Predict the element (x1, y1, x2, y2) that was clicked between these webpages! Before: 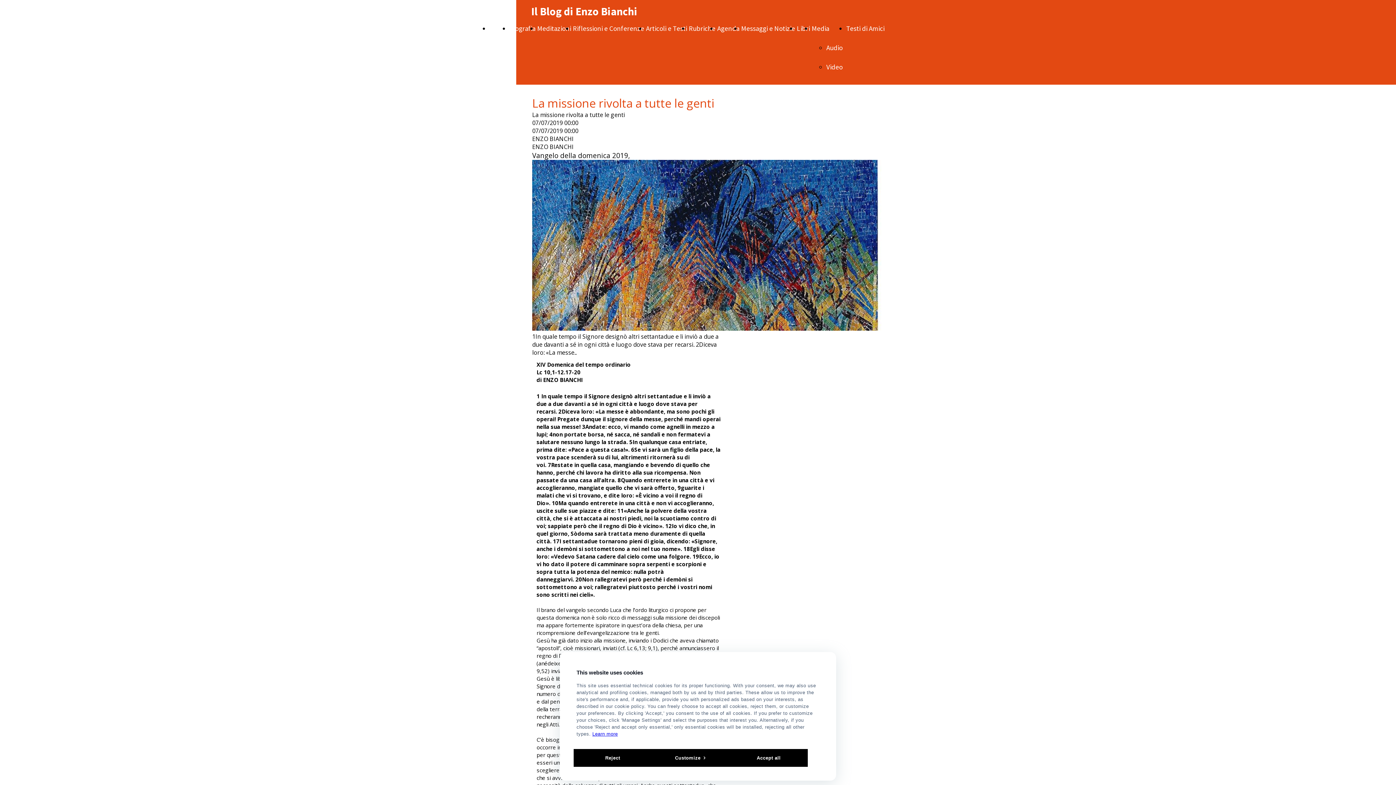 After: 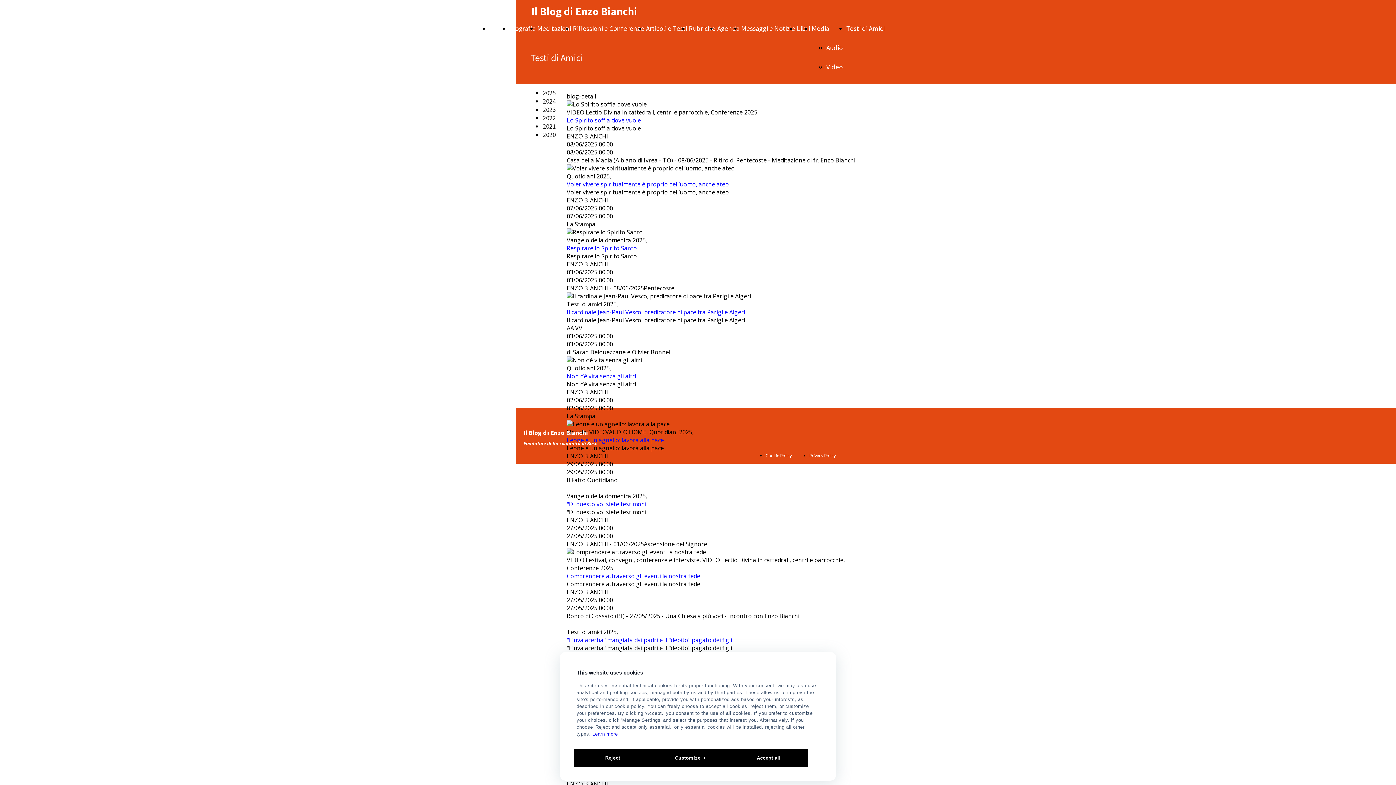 Action: label: Testi di Amici bbox: (846, 24, 884, 32)